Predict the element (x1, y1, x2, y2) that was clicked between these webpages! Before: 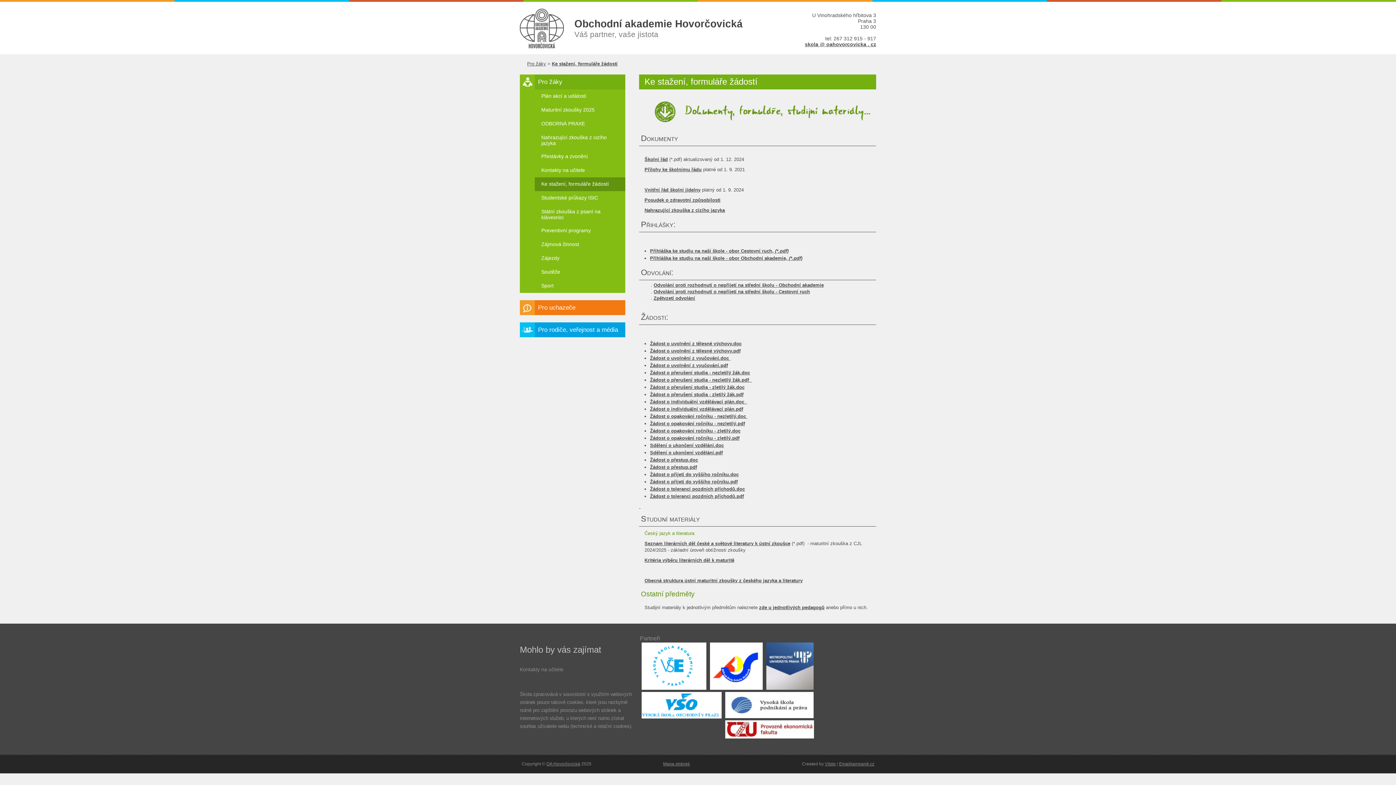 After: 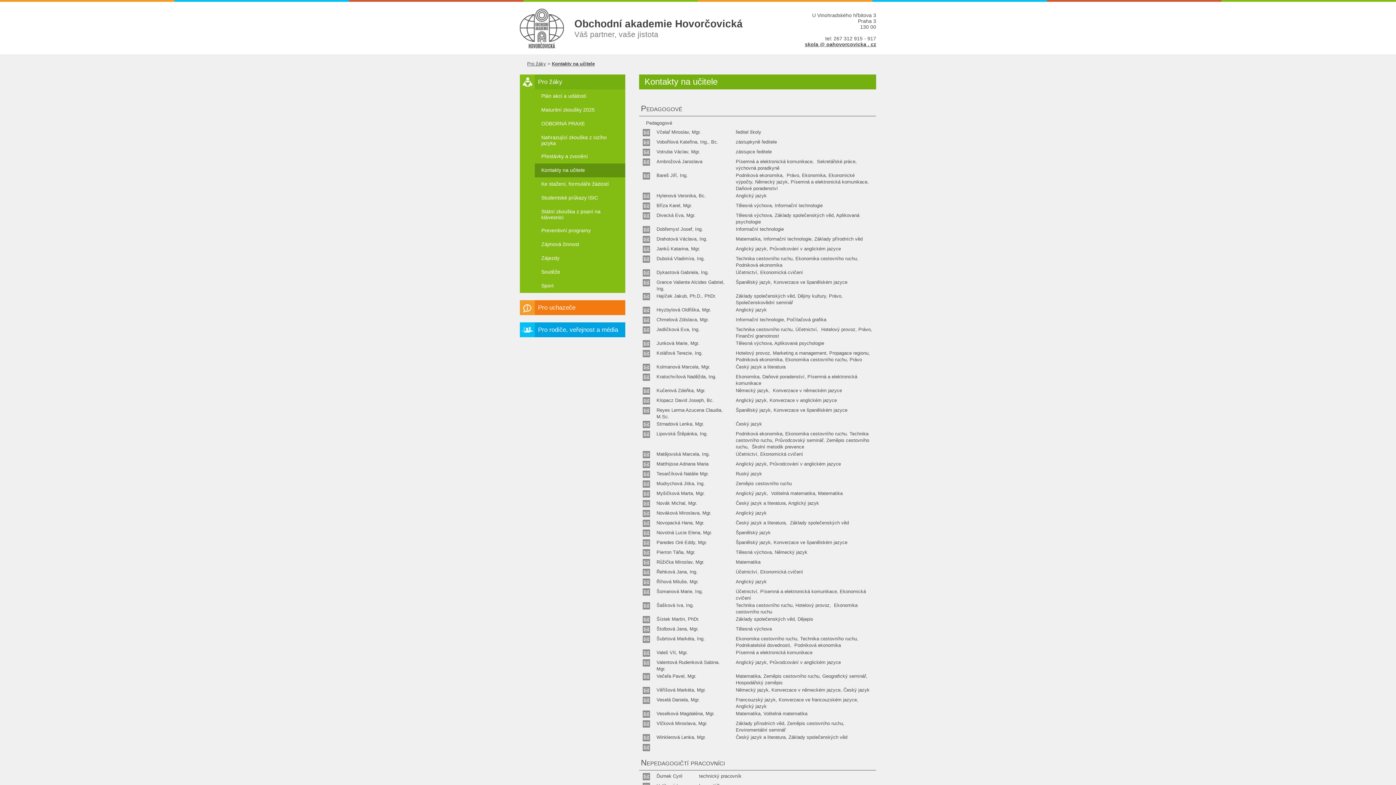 Action: label: Kontakty na učitele bbox: (520, 666, 563, 672)